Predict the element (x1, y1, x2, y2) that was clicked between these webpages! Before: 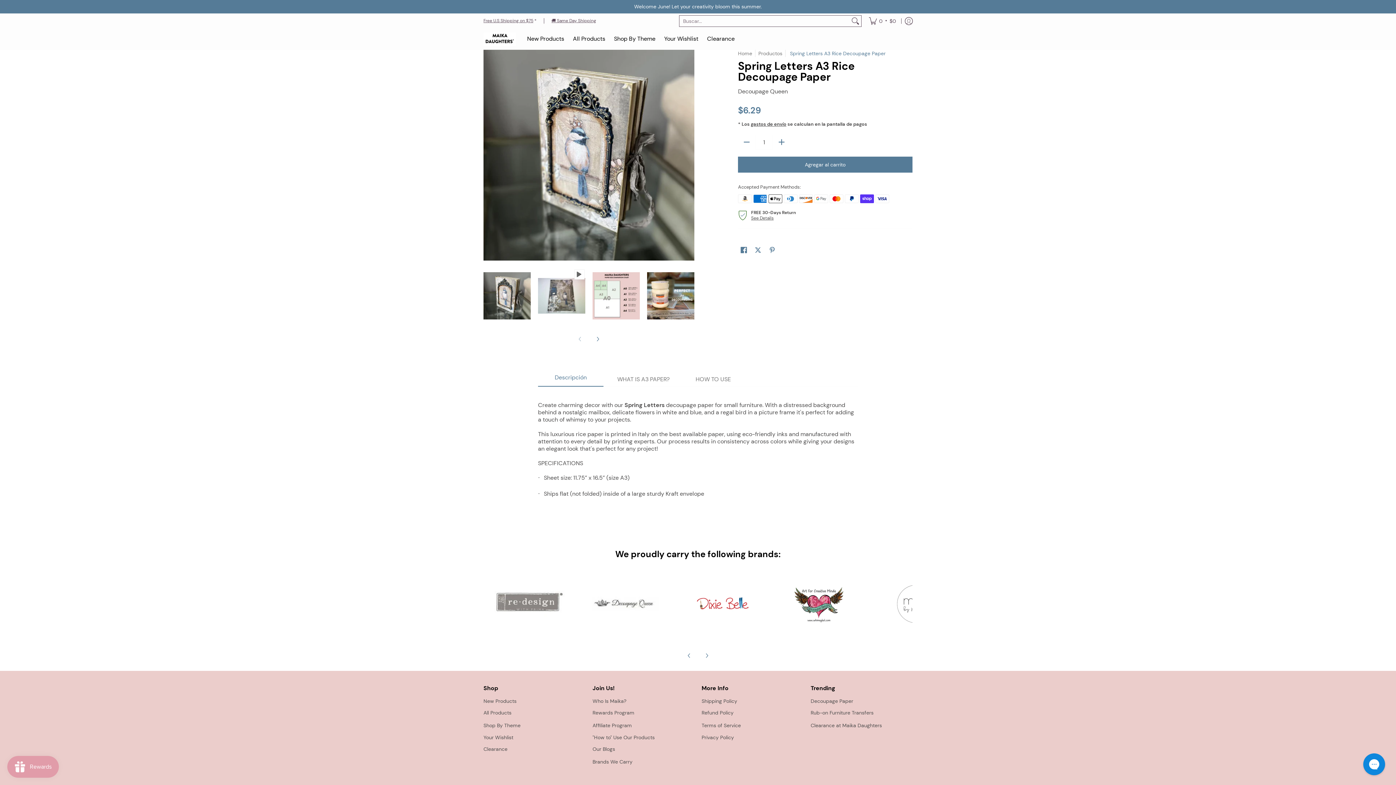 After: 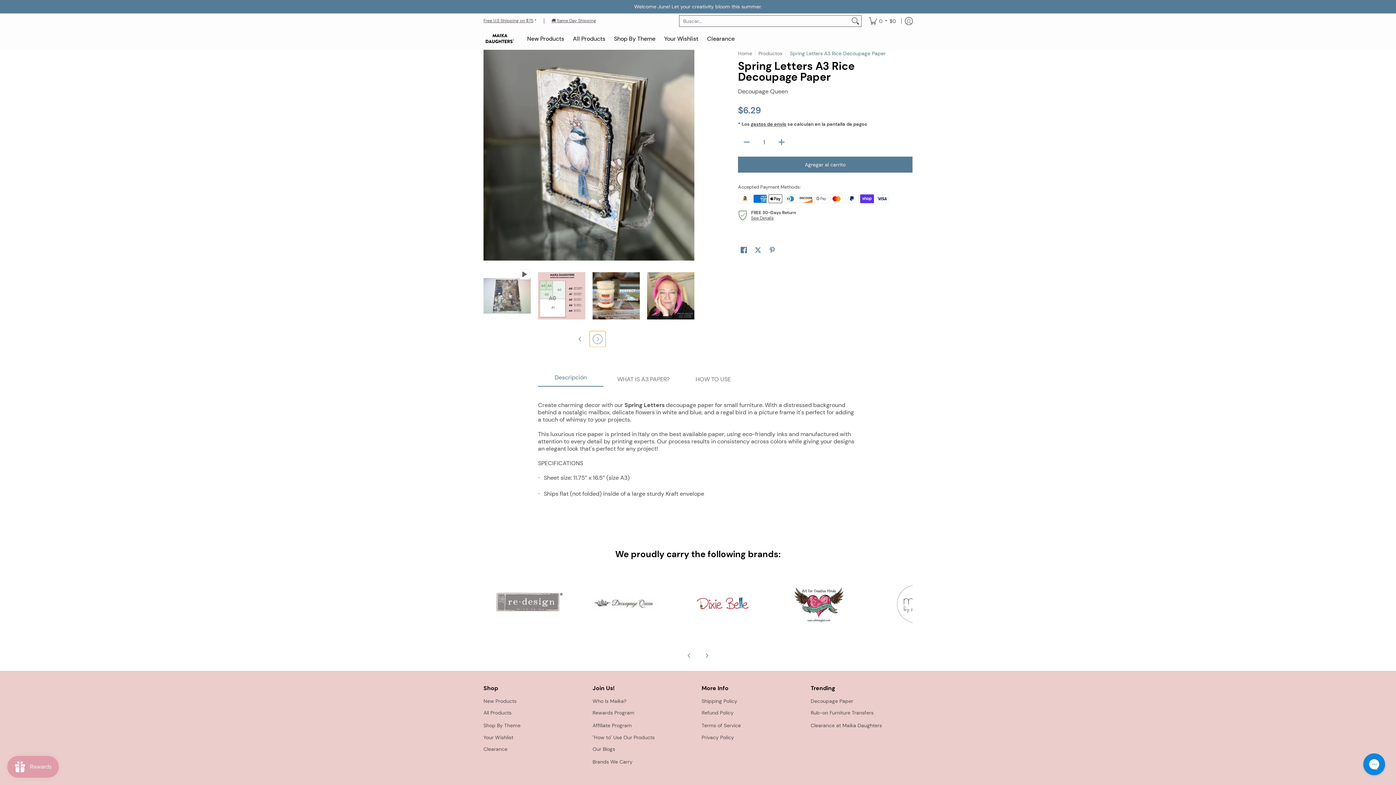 Action: label: Siguiente bbox: (589, 331, 605, 347)